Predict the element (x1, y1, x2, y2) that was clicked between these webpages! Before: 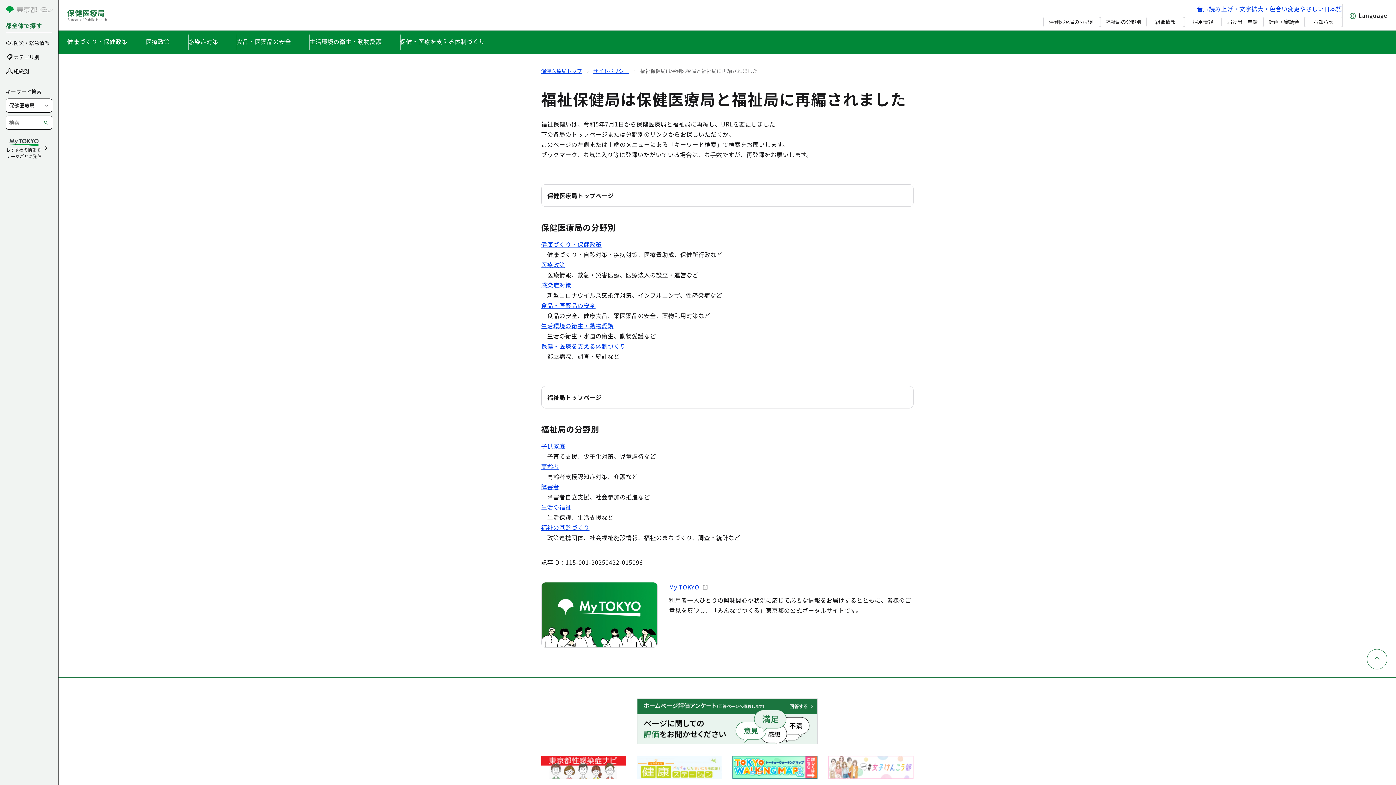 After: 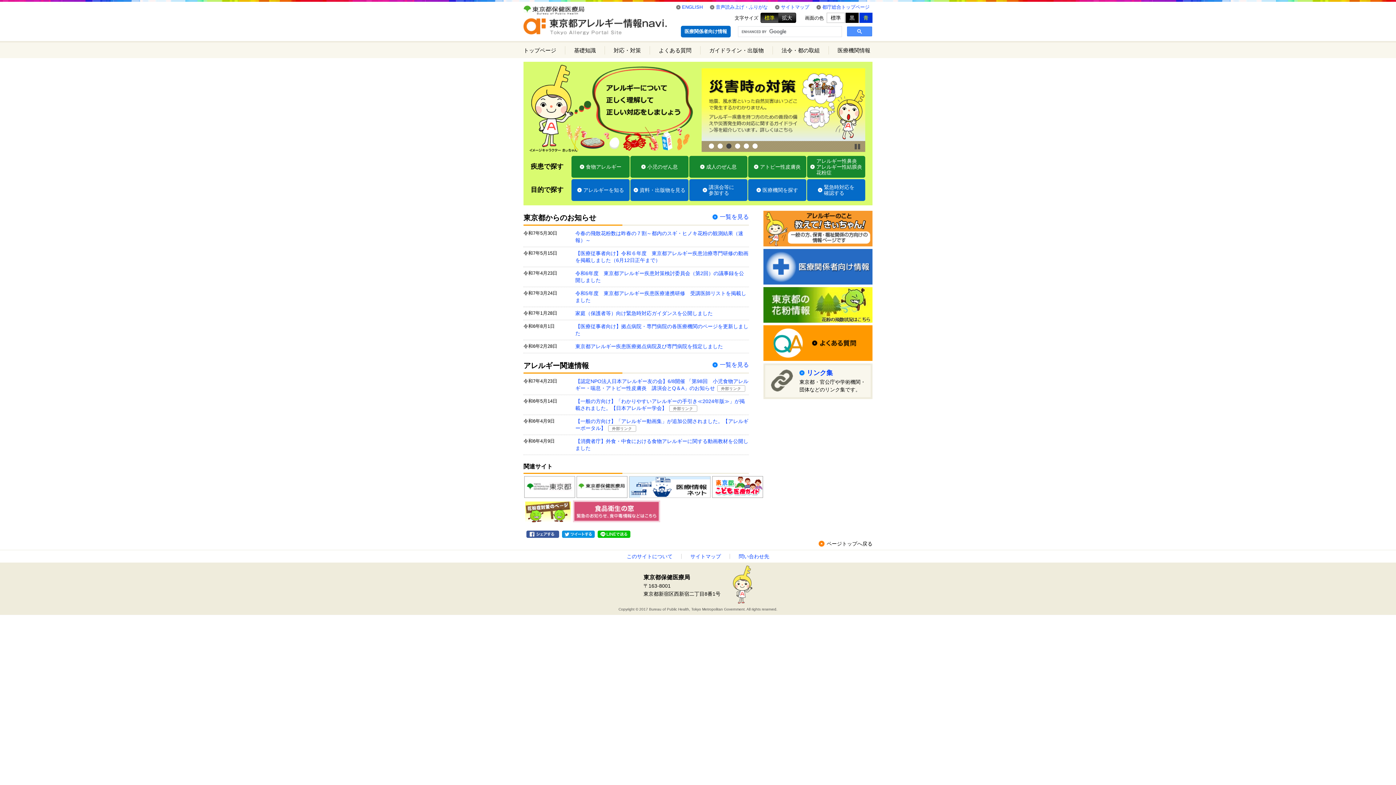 Action: bbox: (636, 756, 722, 779)